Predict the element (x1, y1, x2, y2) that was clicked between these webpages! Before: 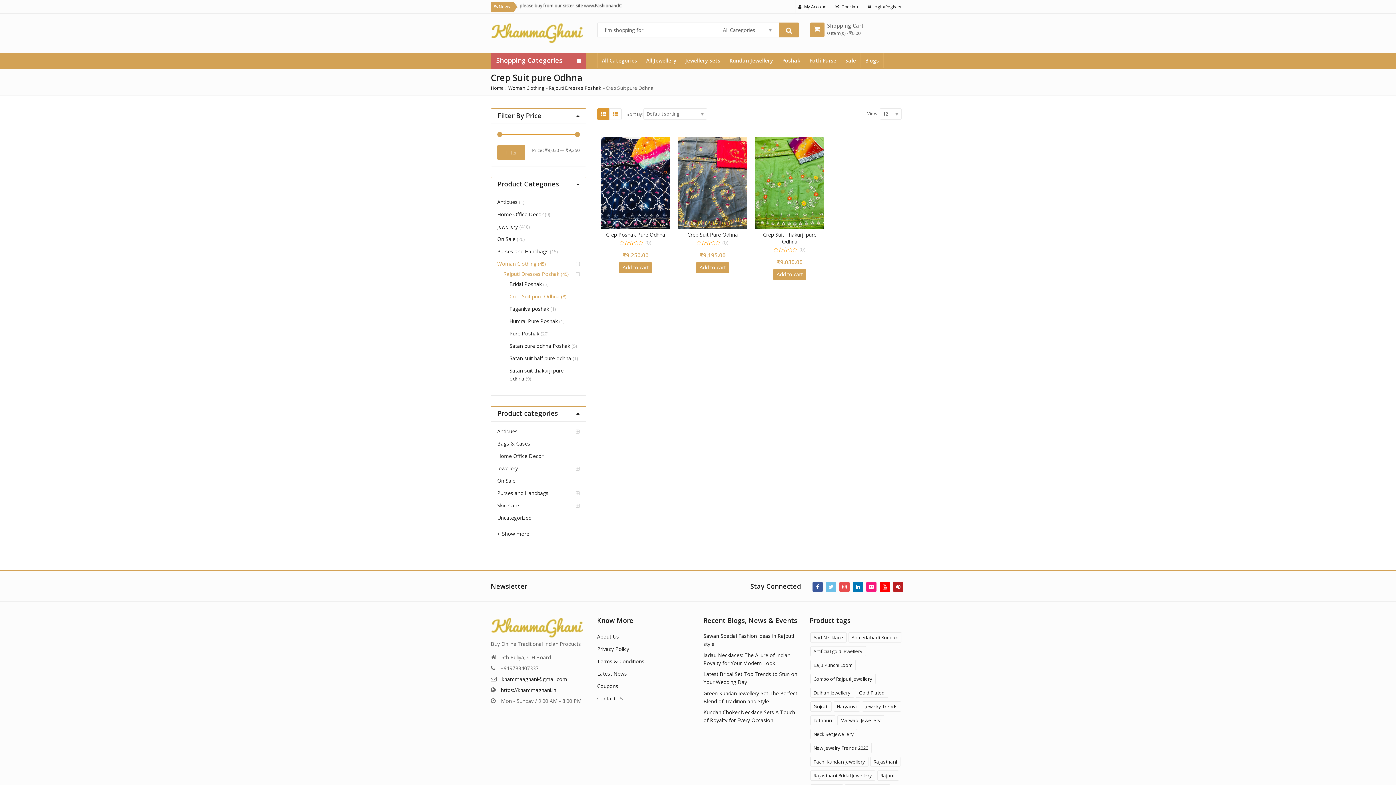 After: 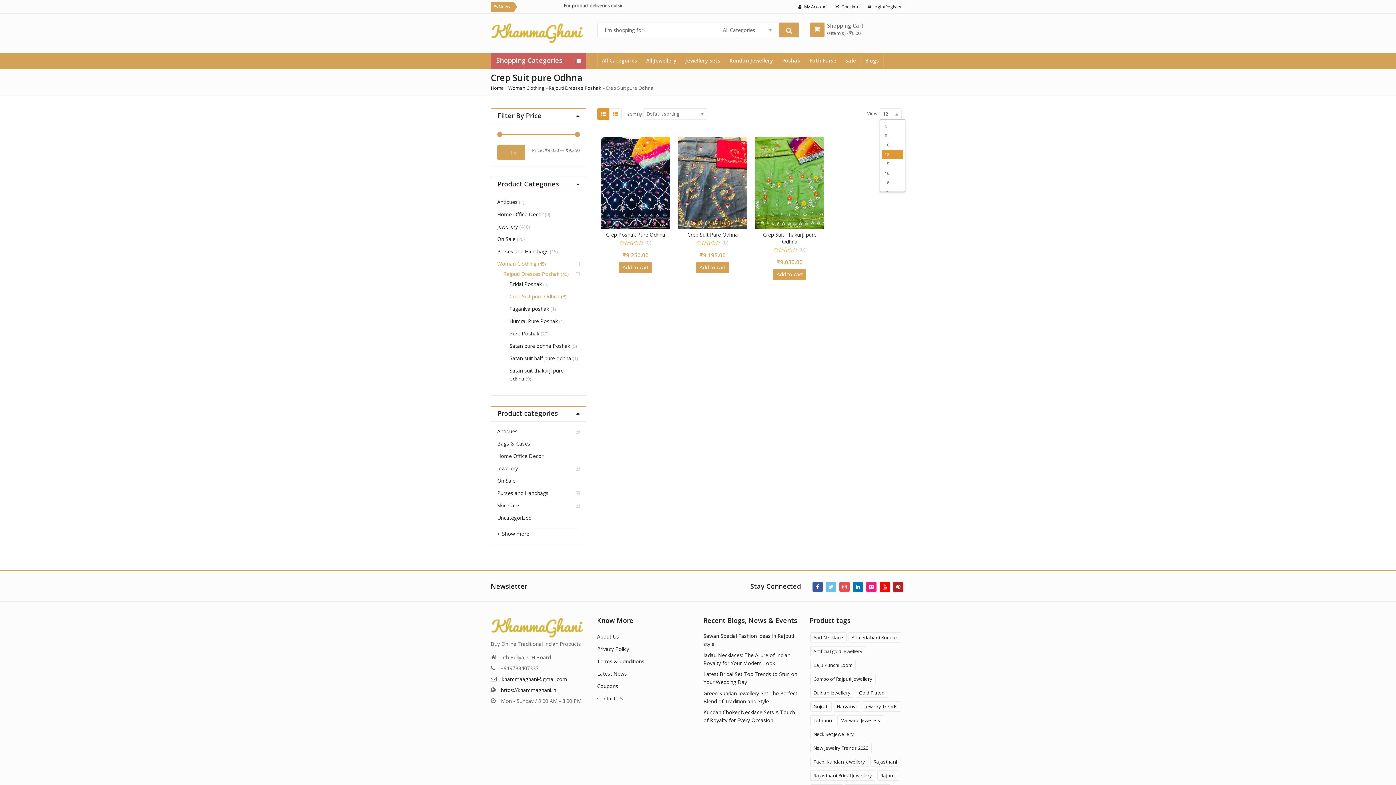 Action: label: 12 bbox: (880, 108, 901, 119)